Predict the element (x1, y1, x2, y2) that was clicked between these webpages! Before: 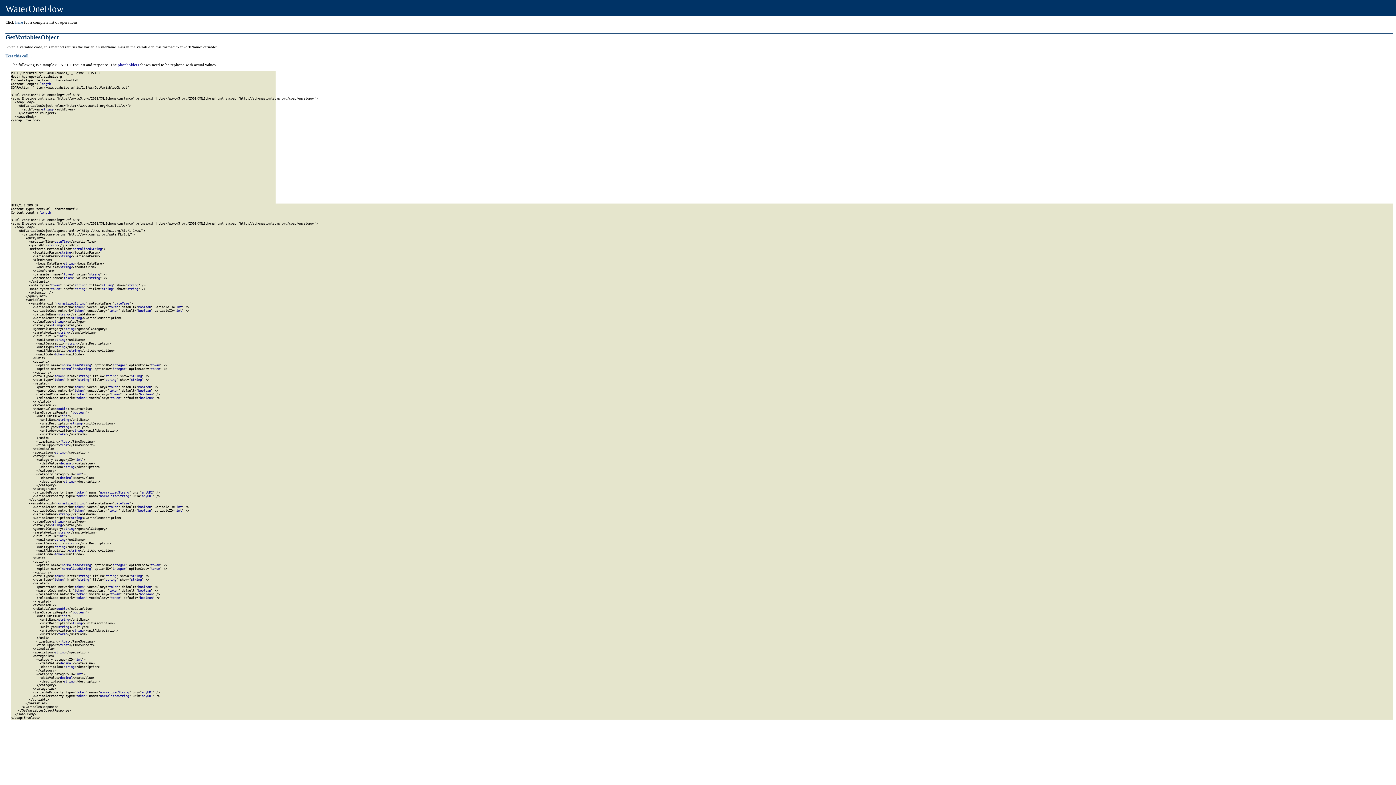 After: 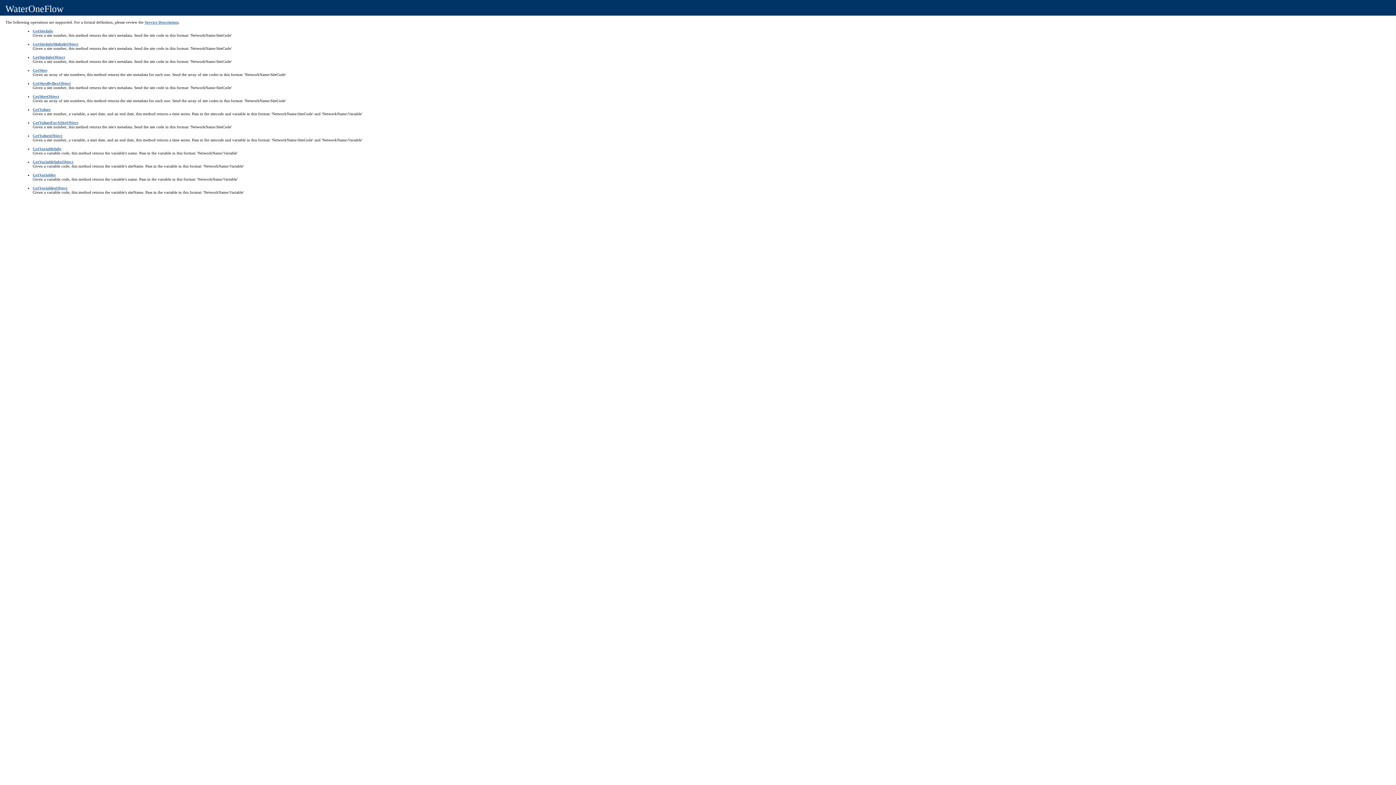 Action: label: here bbox: (15, 20, 22, 24)